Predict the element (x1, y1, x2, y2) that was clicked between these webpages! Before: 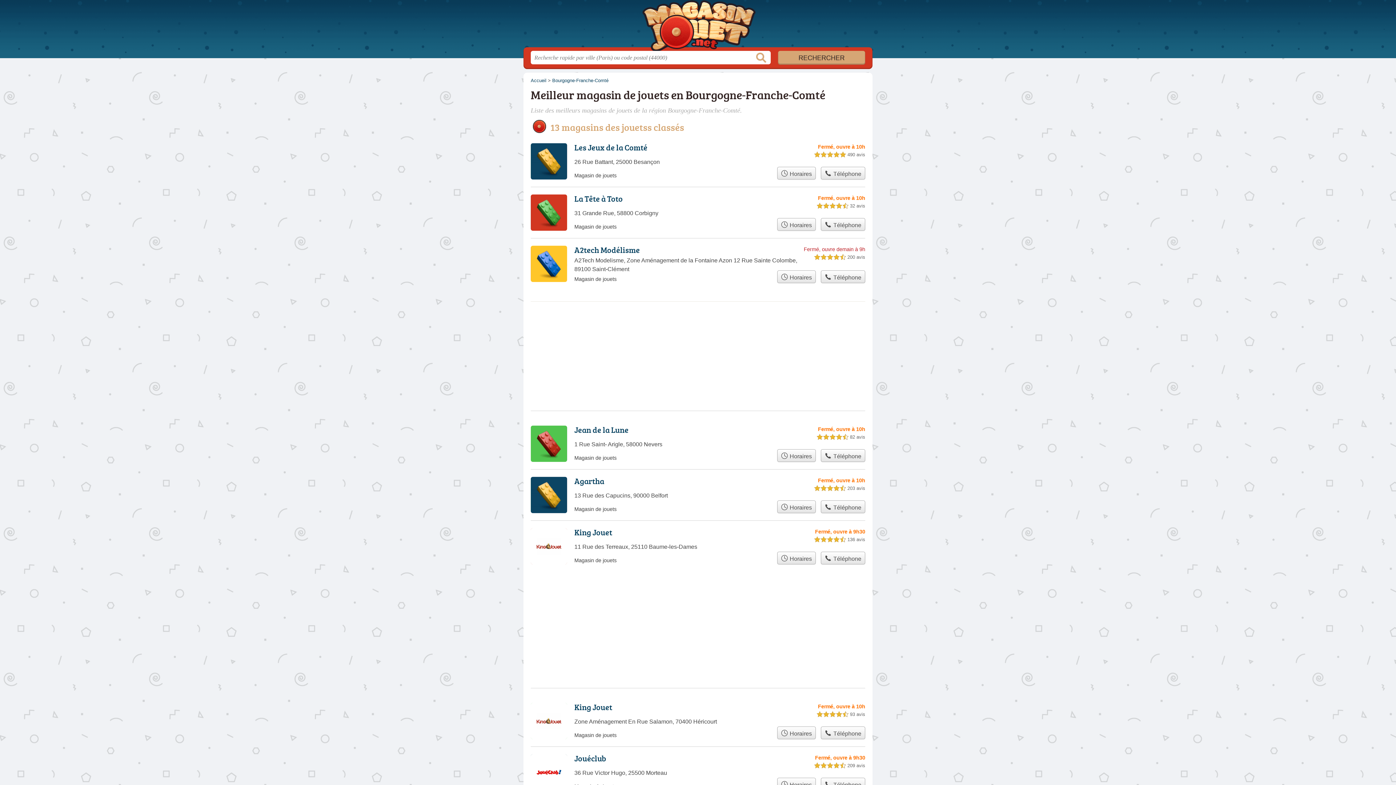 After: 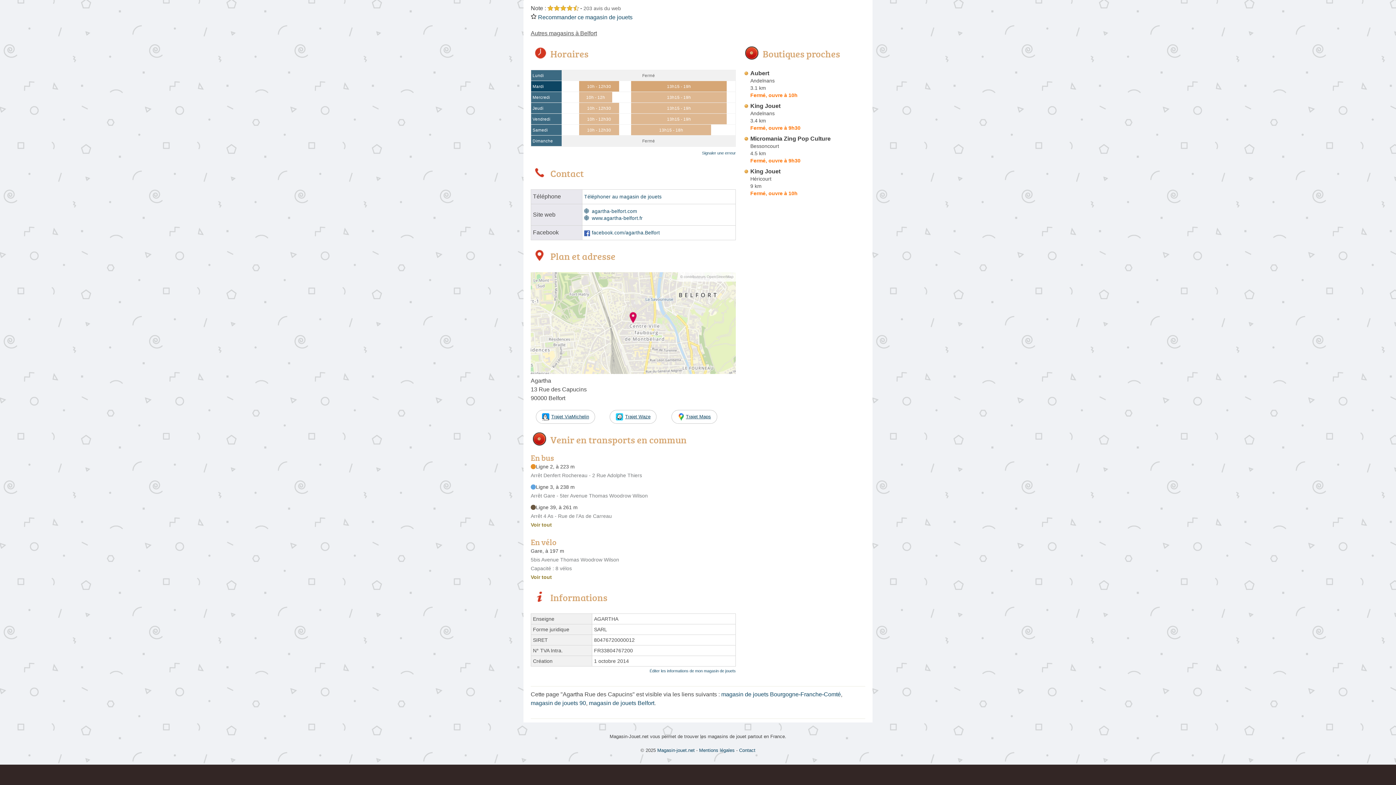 Action: label:  Horaires bbox: (777, 500, 815, 513)